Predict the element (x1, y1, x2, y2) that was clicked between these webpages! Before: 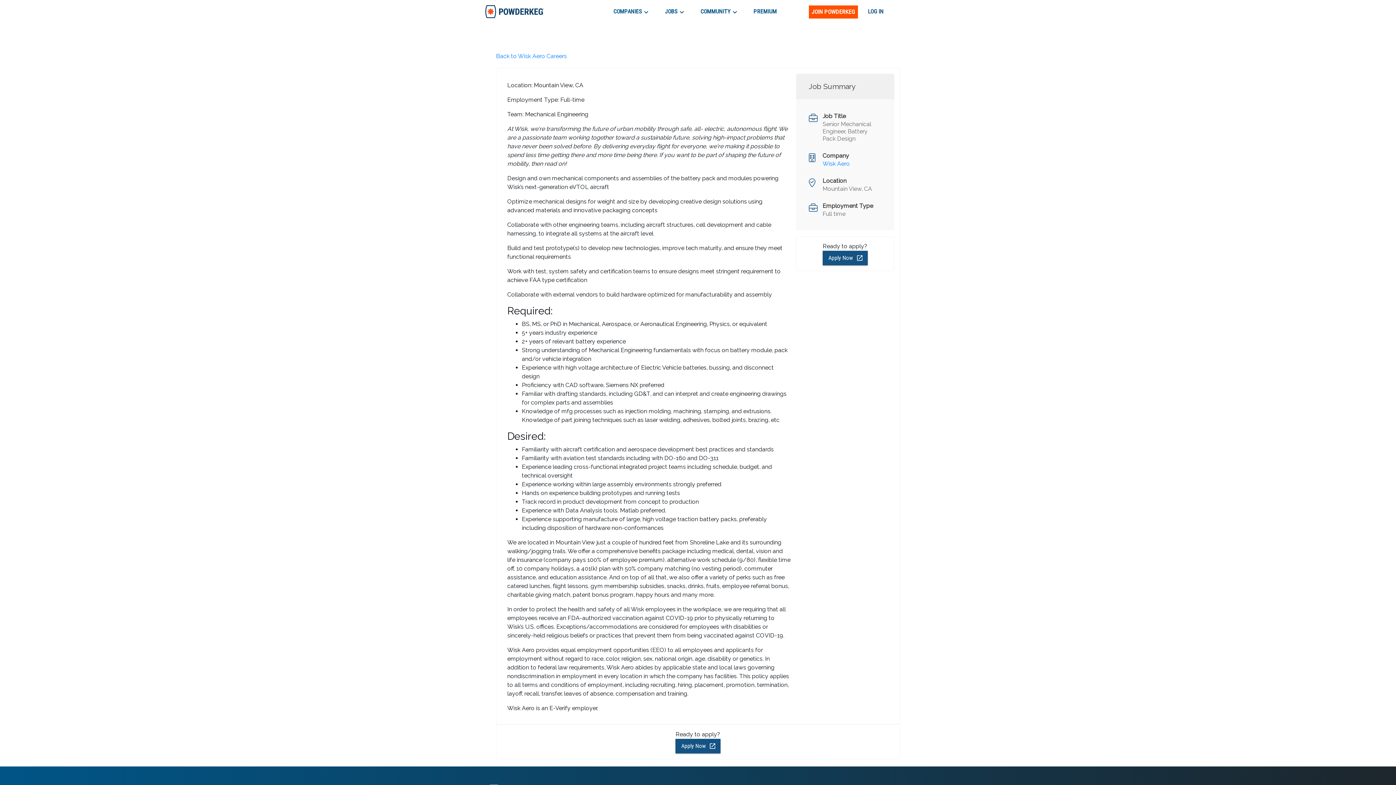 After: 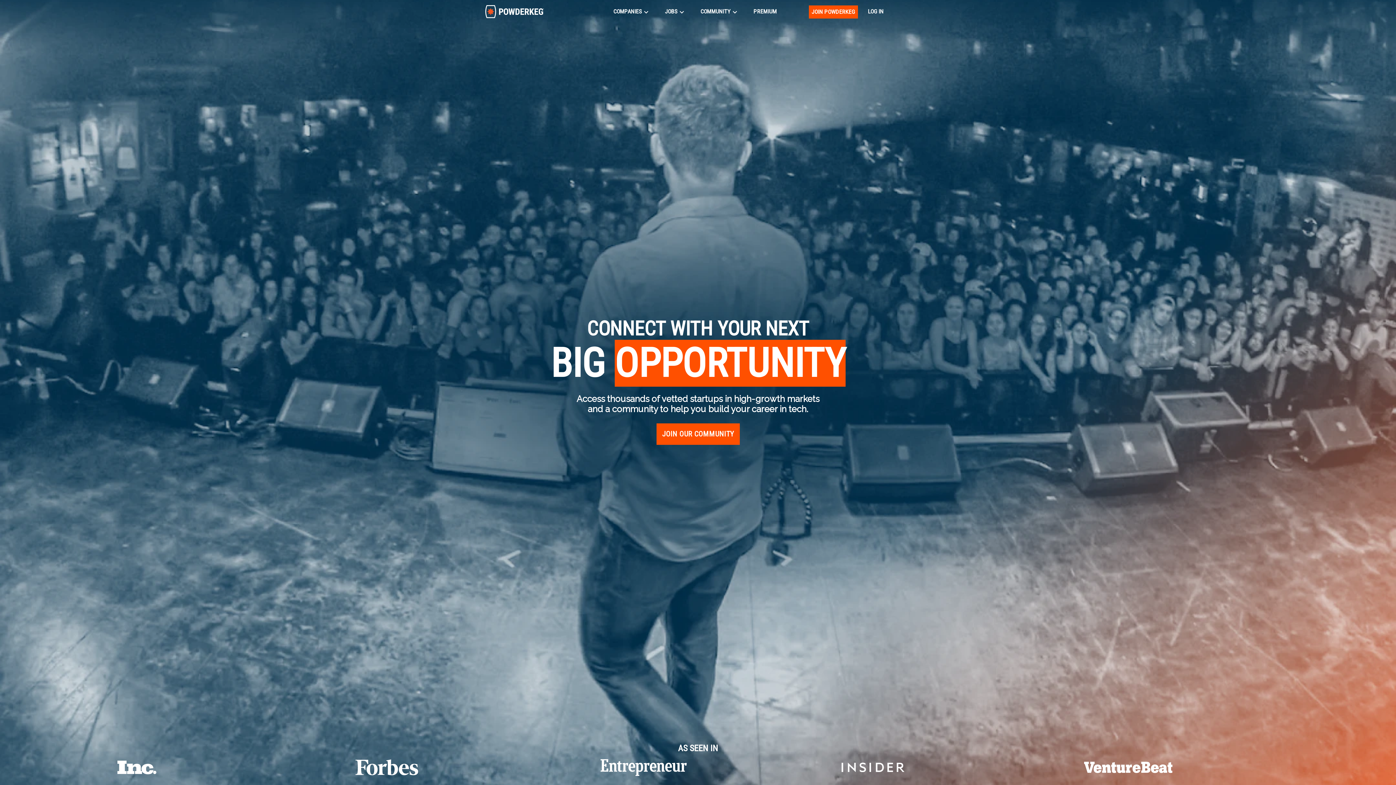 Action: bbox: (485, 0, 544, 22)